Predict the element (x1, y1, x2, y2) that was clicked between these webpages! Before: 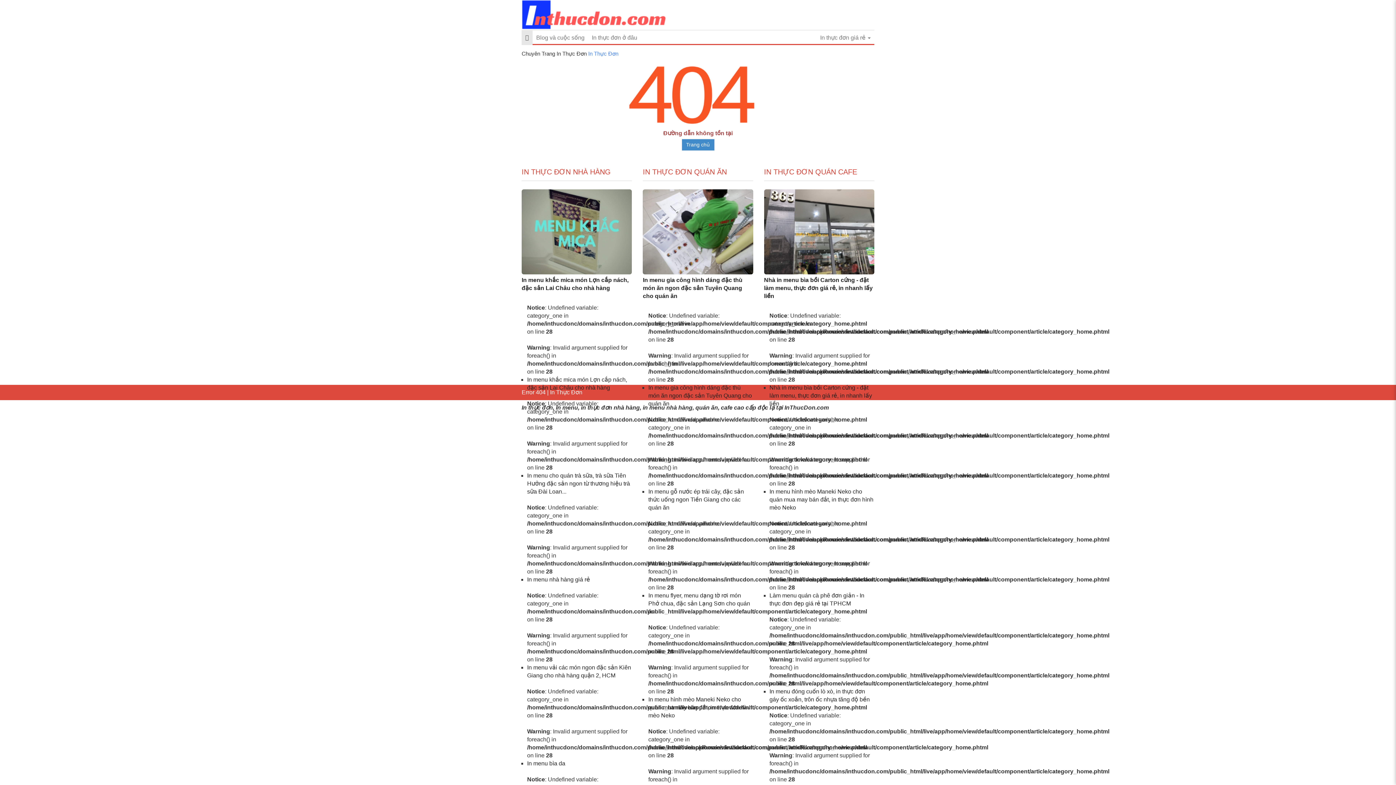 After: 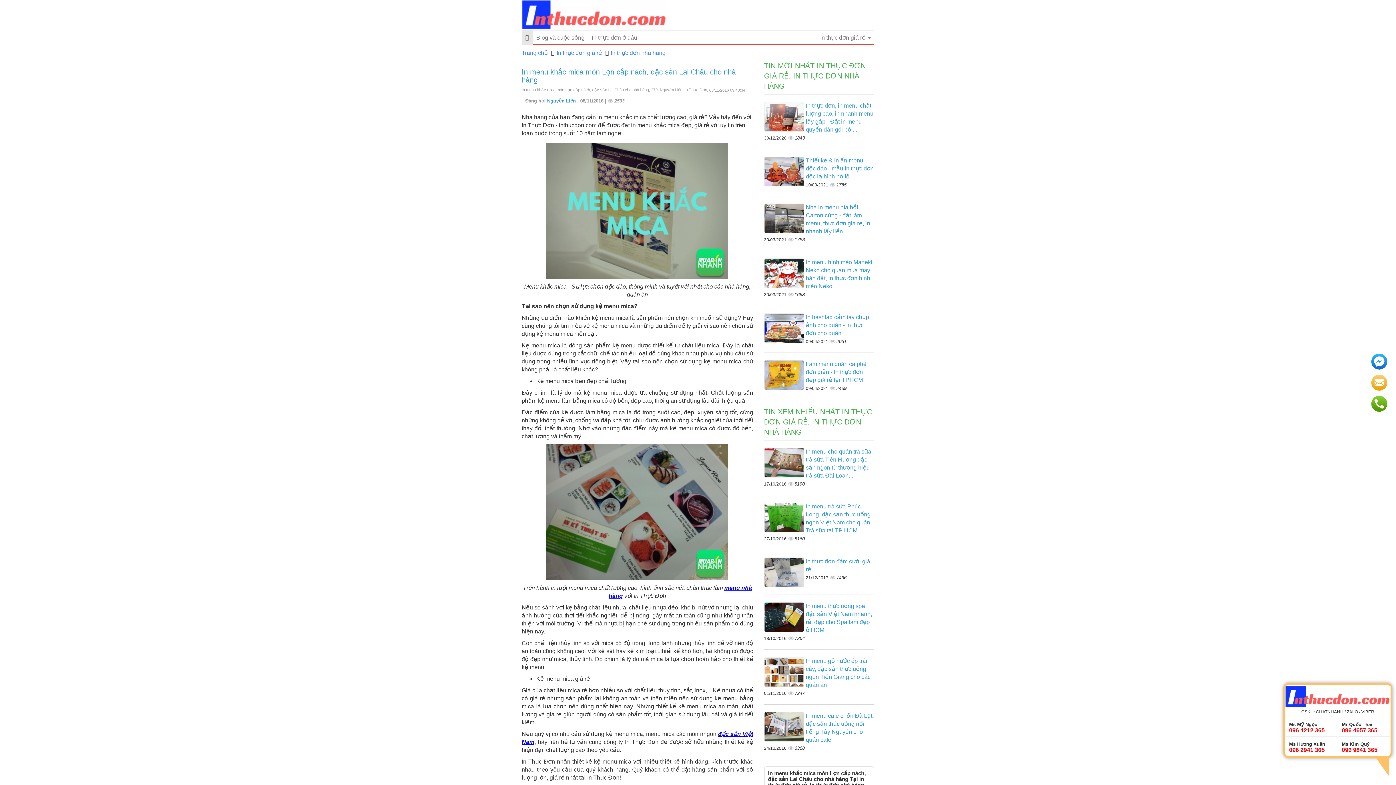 Action: label: In menu khắc mica món Lợn cắp nách, đặc sản Lai Châu cho nhà hàng bbox: (521, 270, 632, 296)